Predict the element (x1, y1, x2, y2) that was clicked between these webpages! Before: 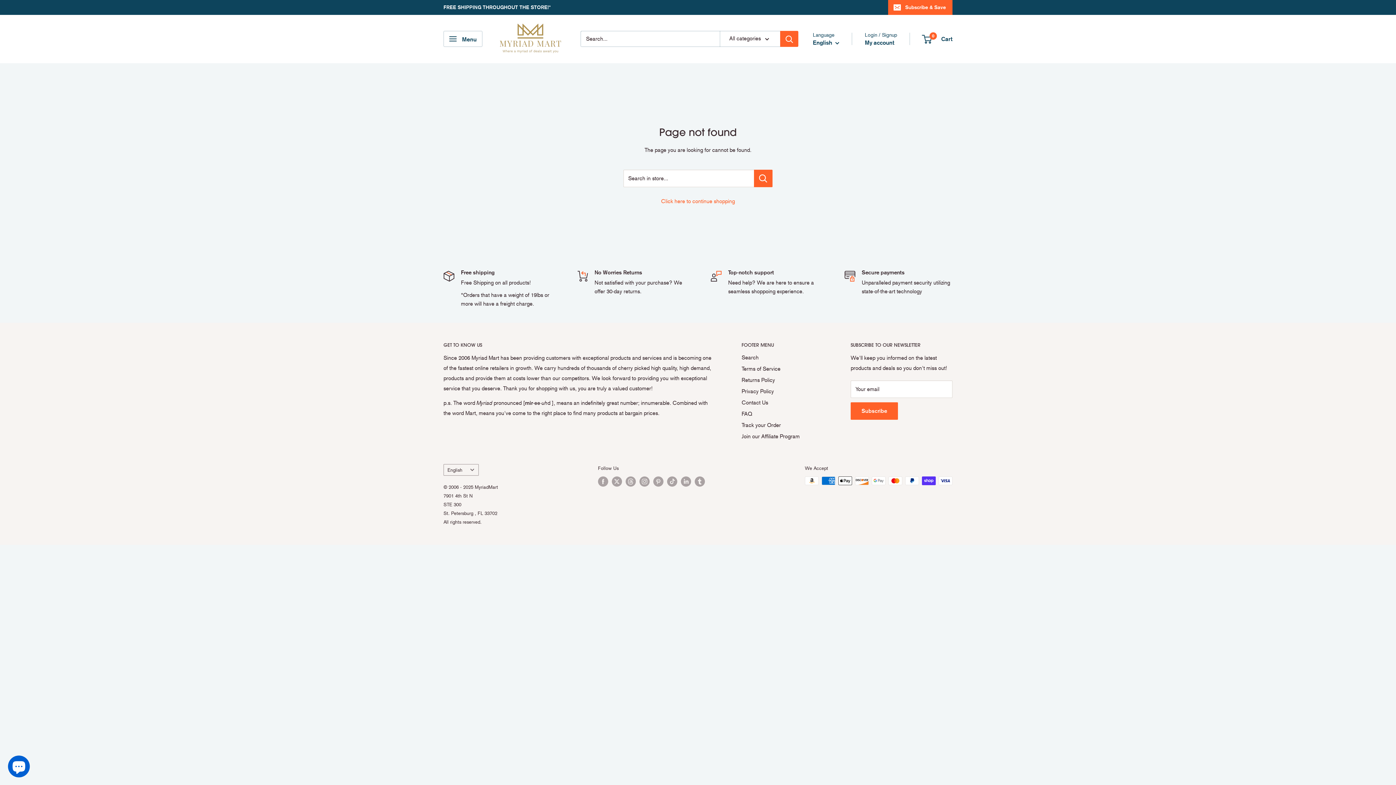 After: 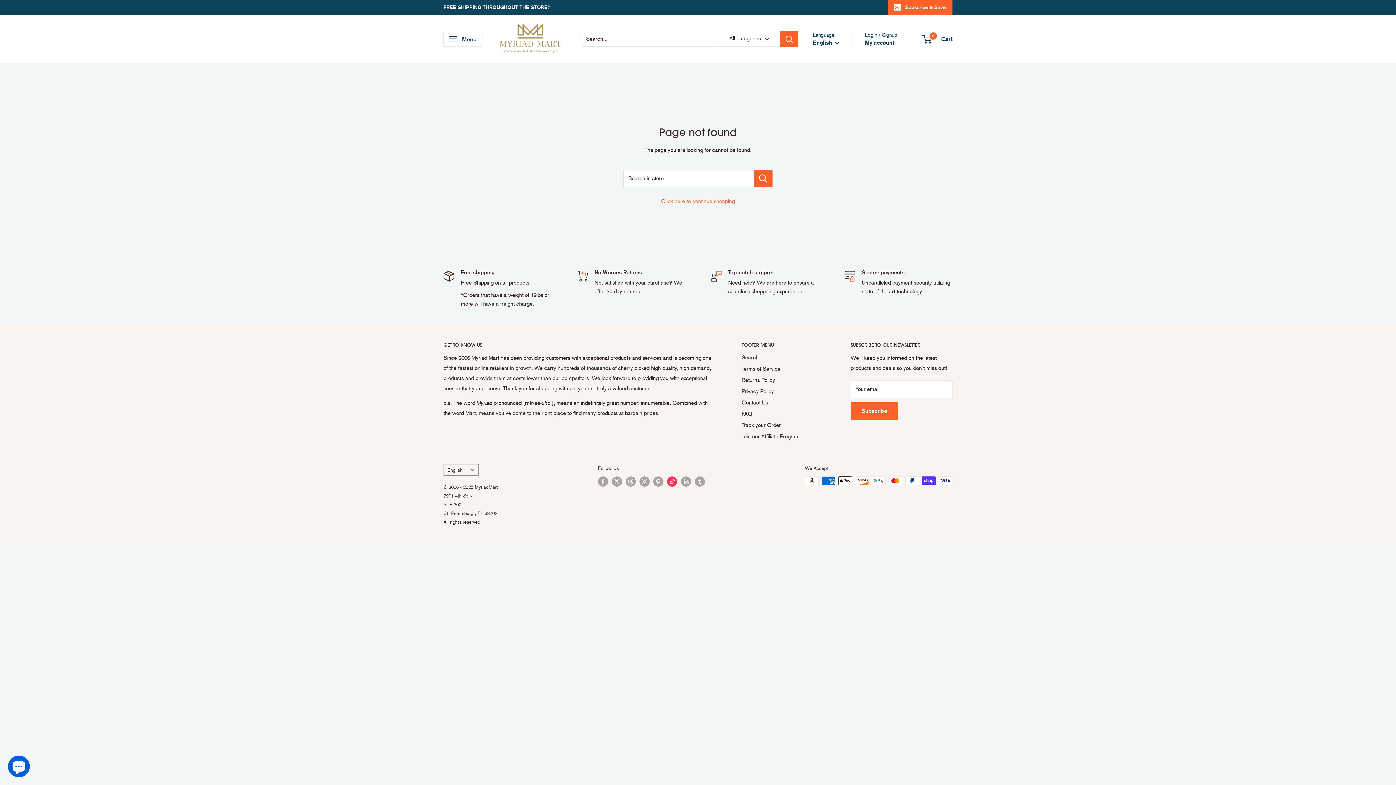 Action: label: Follow us on TikTok bbox: (667, 476, 677, 487)